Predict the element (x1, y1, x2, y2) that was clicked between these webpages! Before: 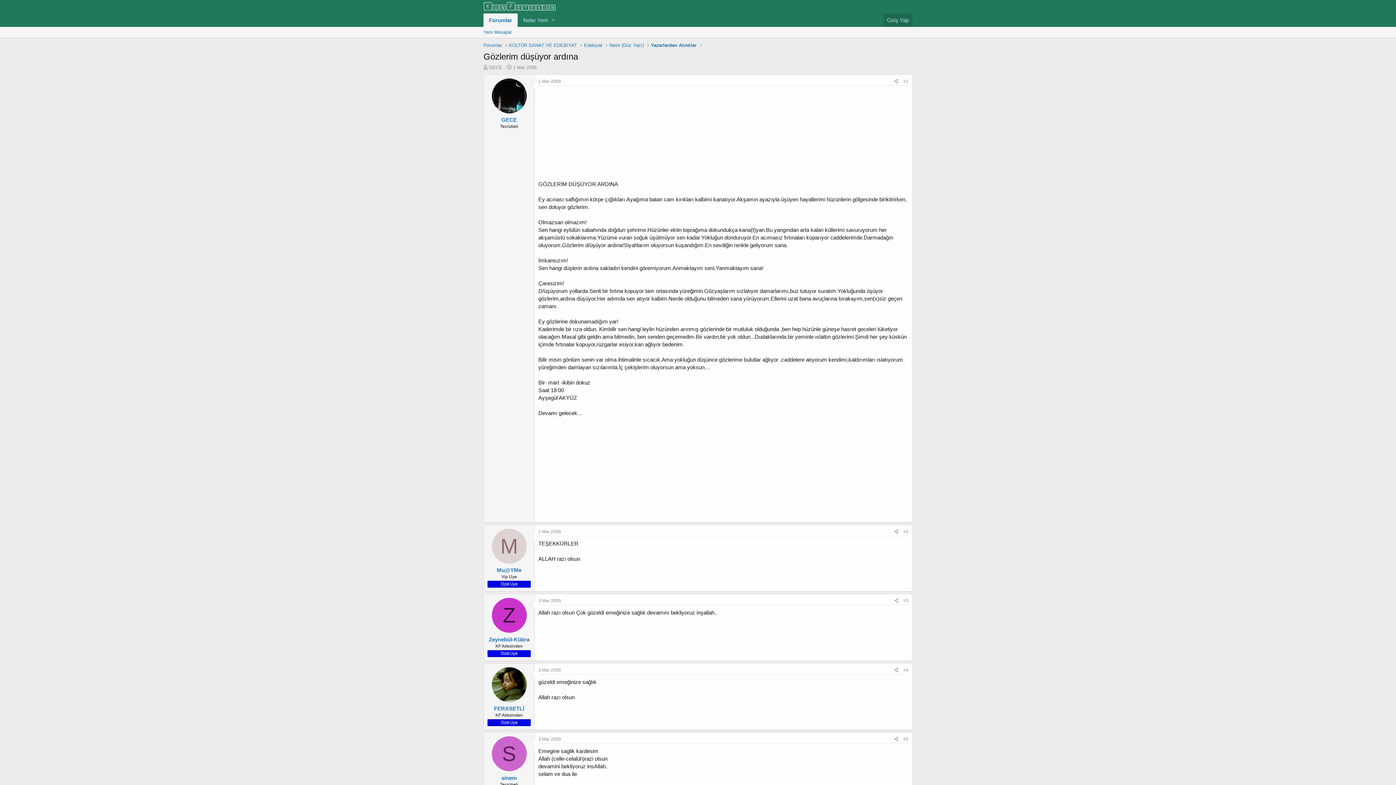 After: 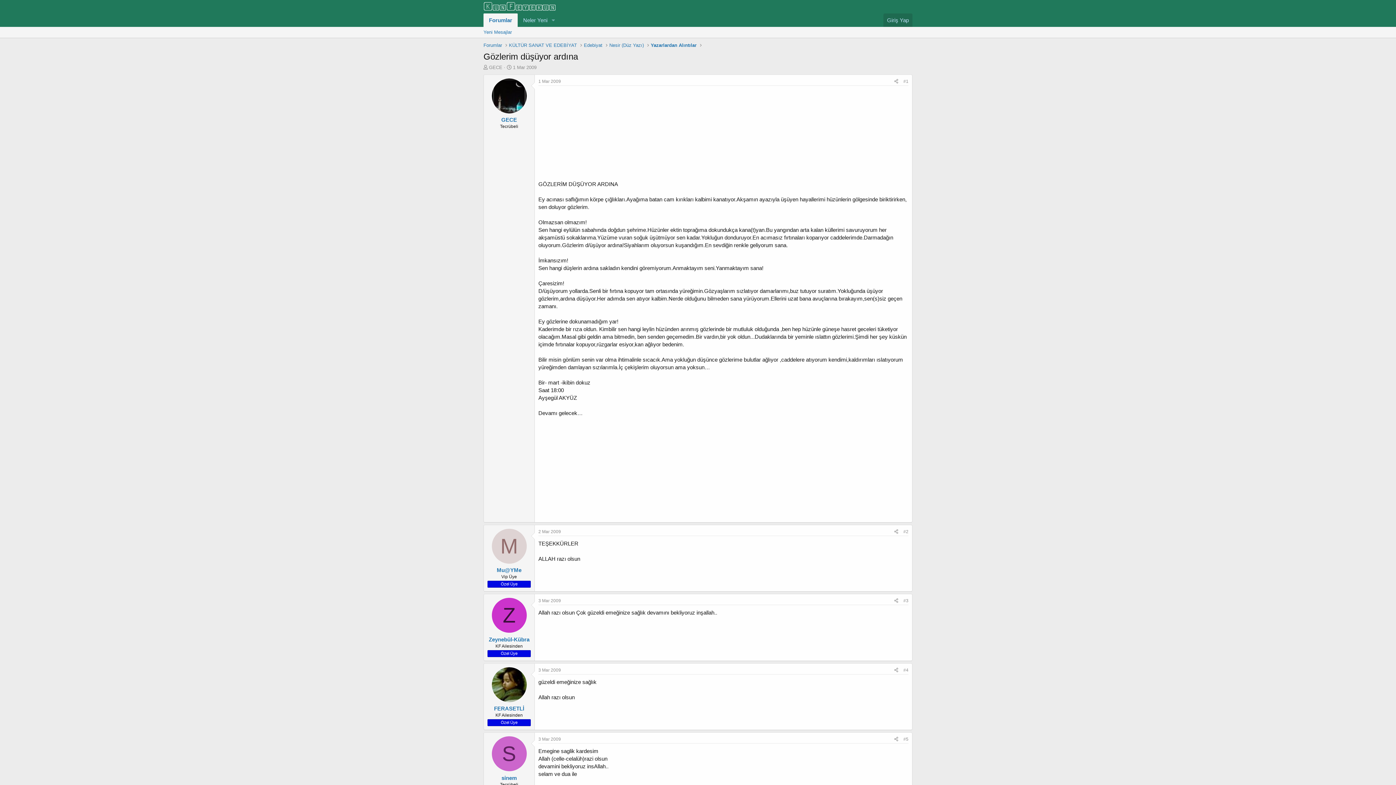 Action: label: 1 Mar 2009 bbox: (513, 64, 536, 70)